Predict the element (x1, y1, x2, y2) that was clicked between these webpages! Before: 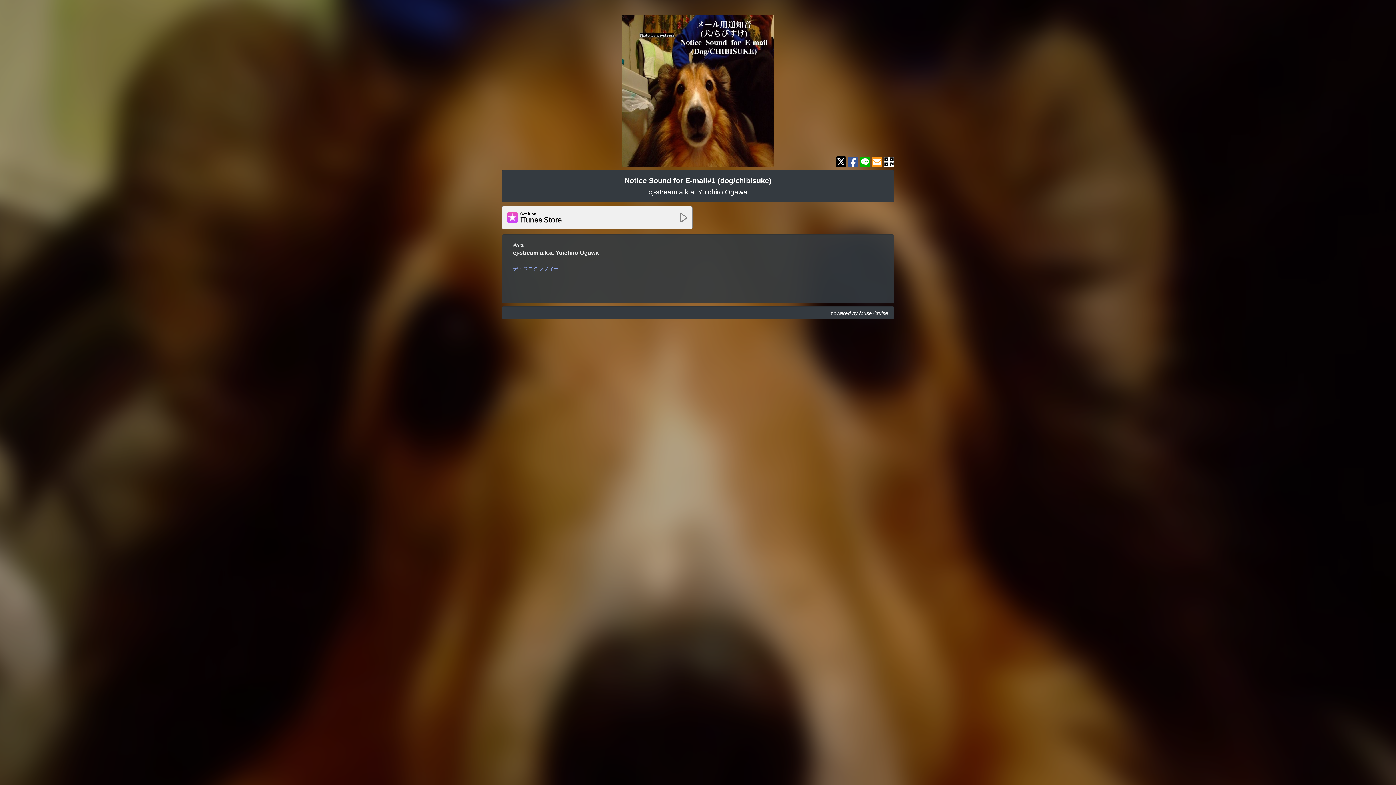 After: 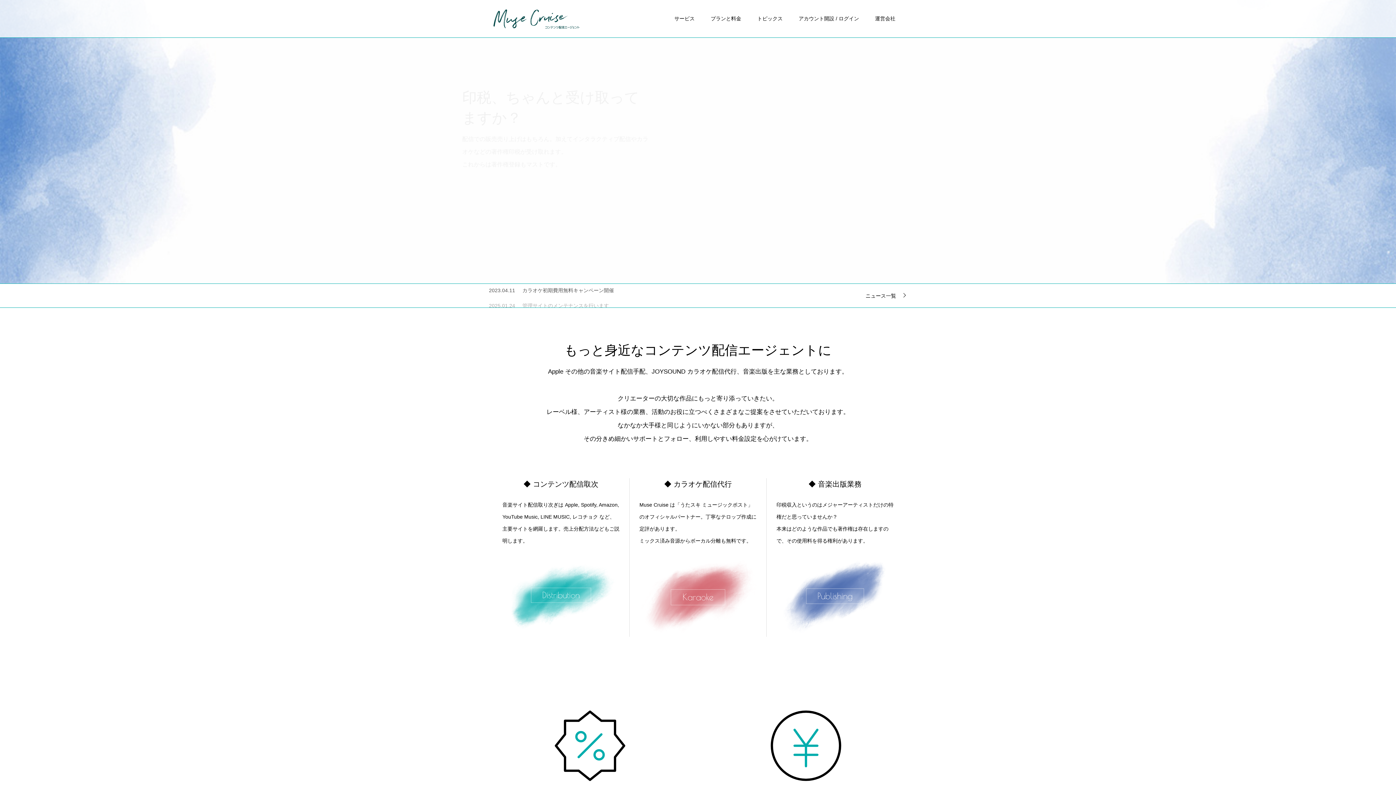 Action: bbox: (508, 309, 888, 317) label: powered by Muse Cruise